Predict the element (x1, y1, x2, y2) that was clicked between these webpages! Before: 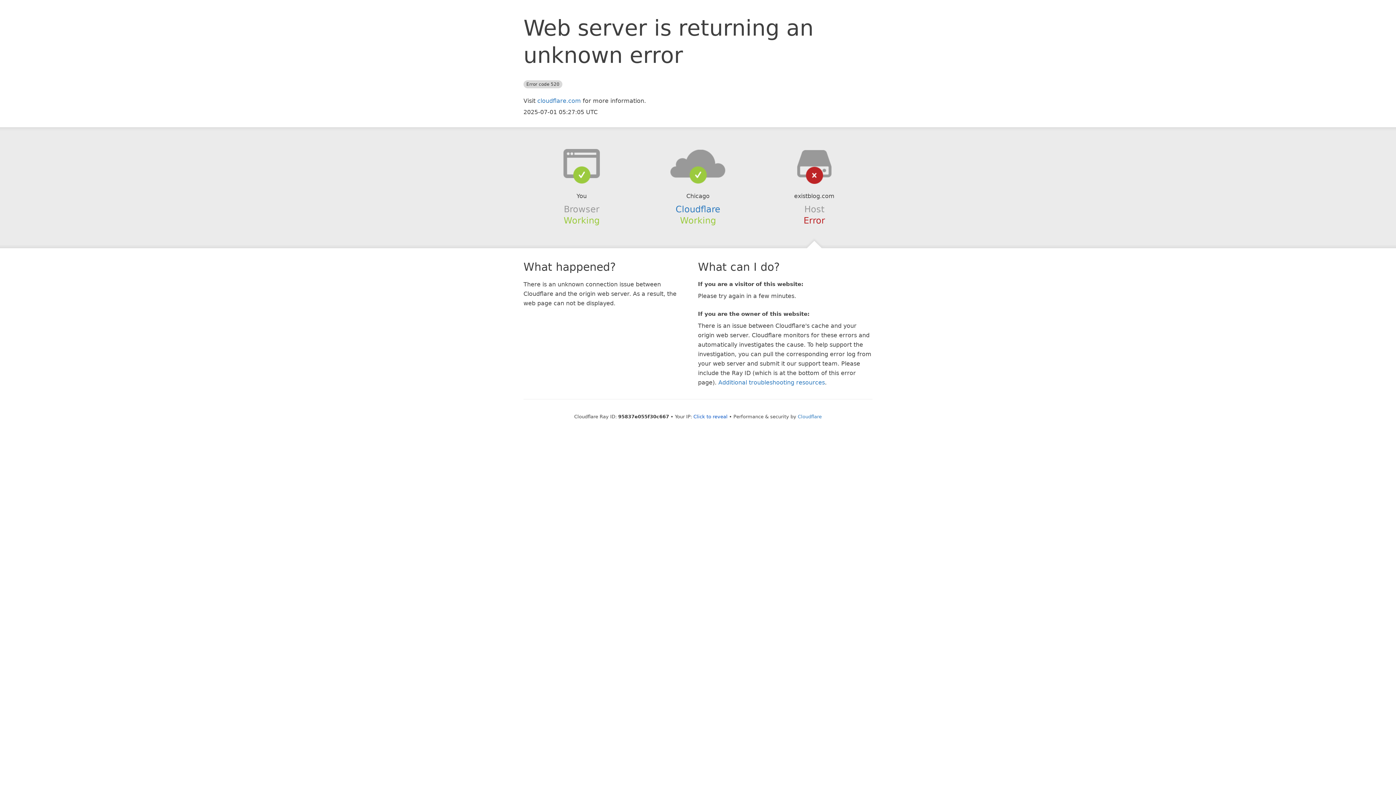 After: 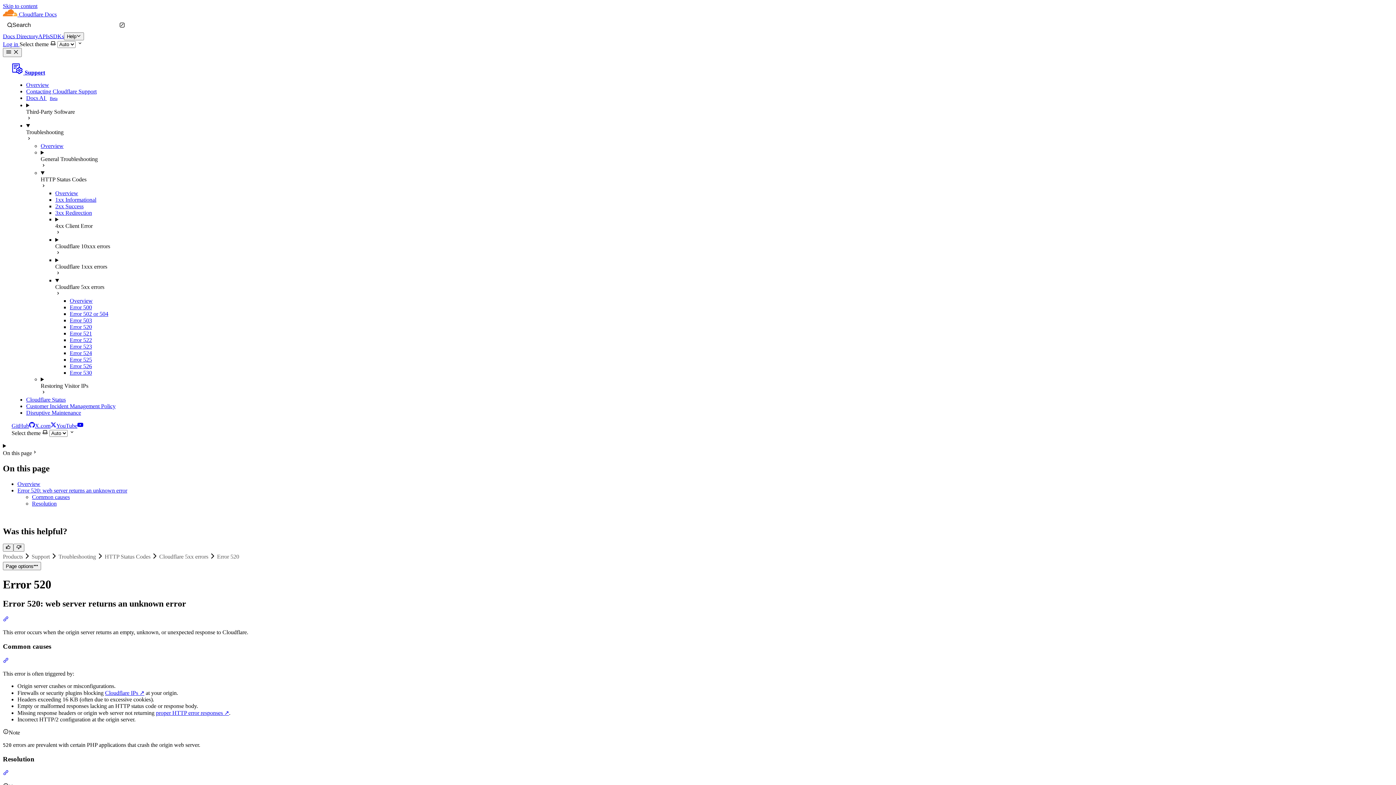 Action: bbox: (718, 379, 825, 386) label: Additional troubleshooting resources